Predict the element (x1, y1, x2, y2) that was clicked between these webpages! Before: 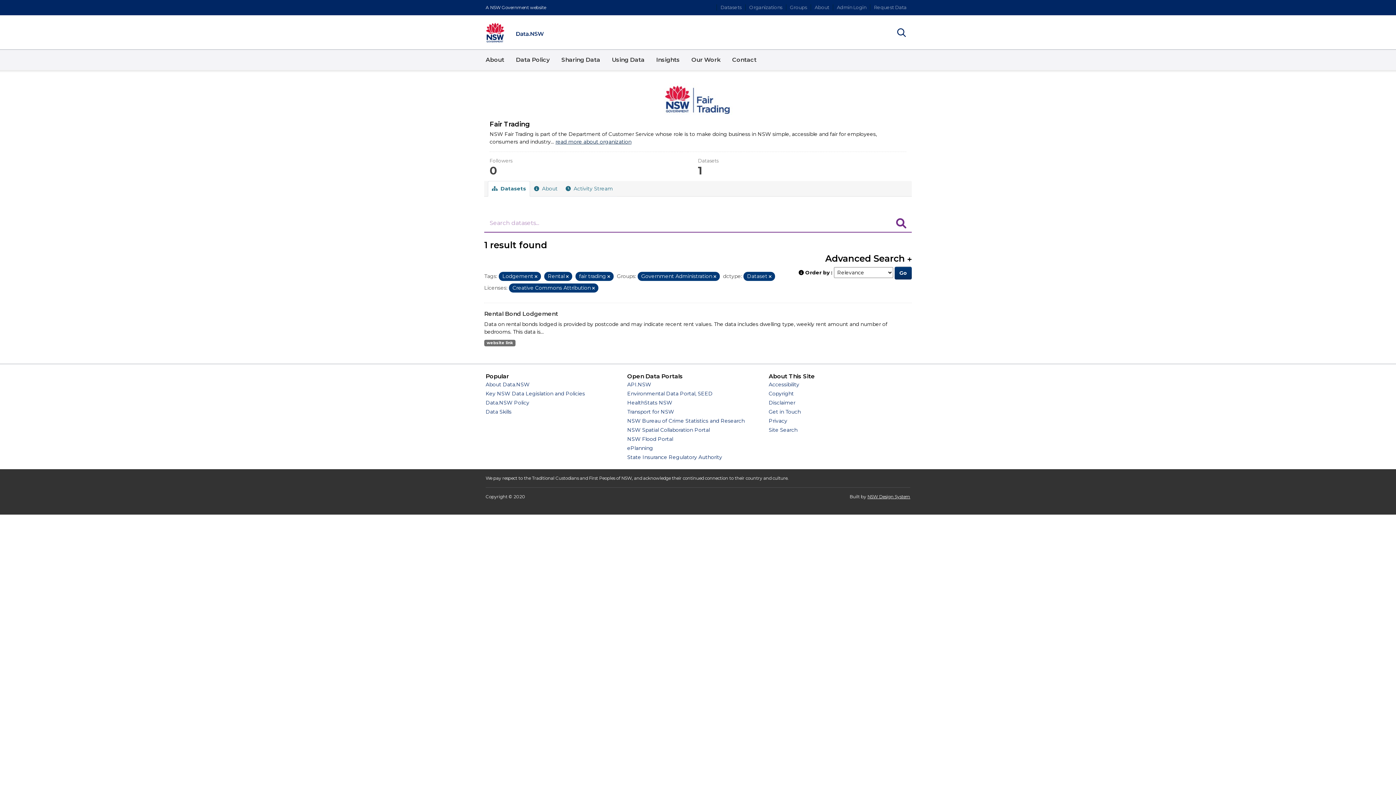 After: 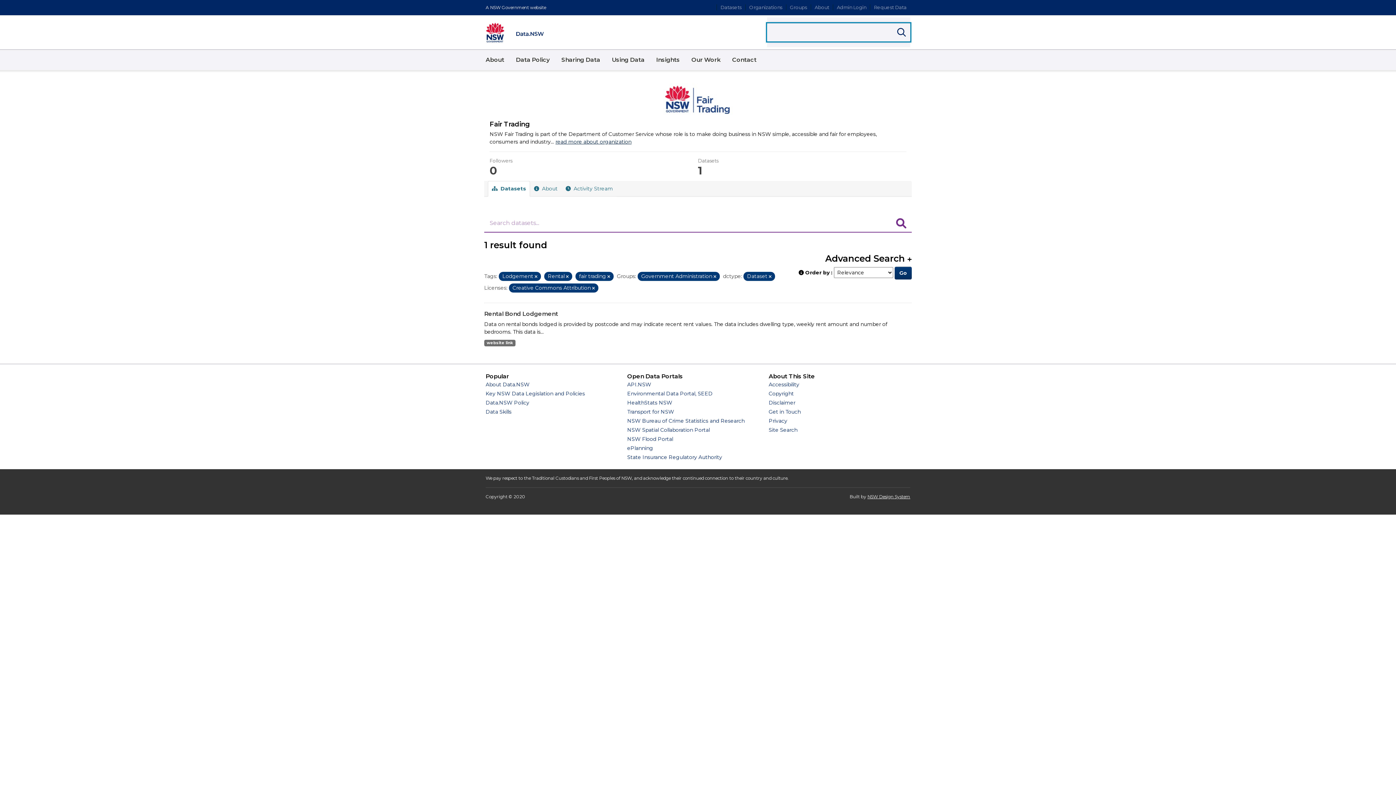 Action: bbox: (893, 23, 910, 41) label: Show
Search